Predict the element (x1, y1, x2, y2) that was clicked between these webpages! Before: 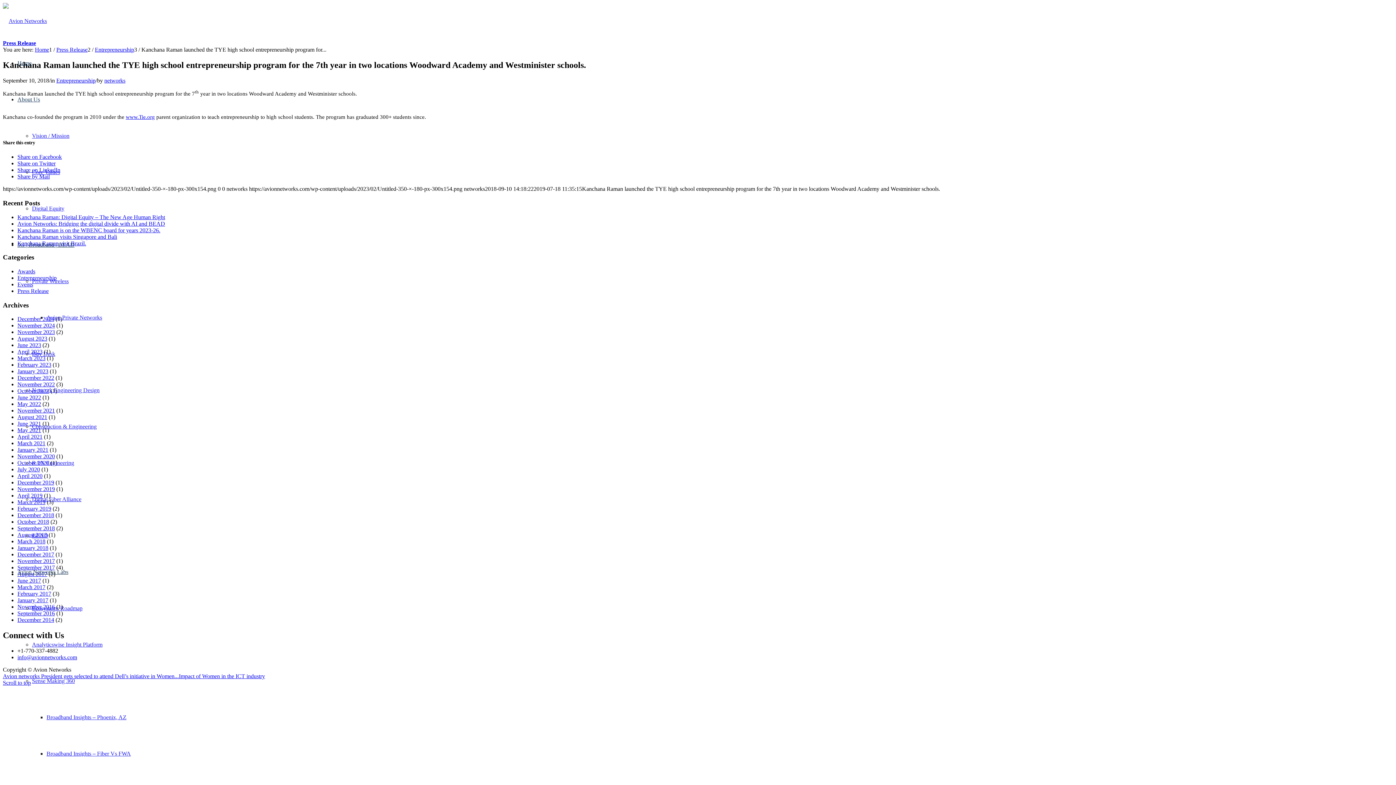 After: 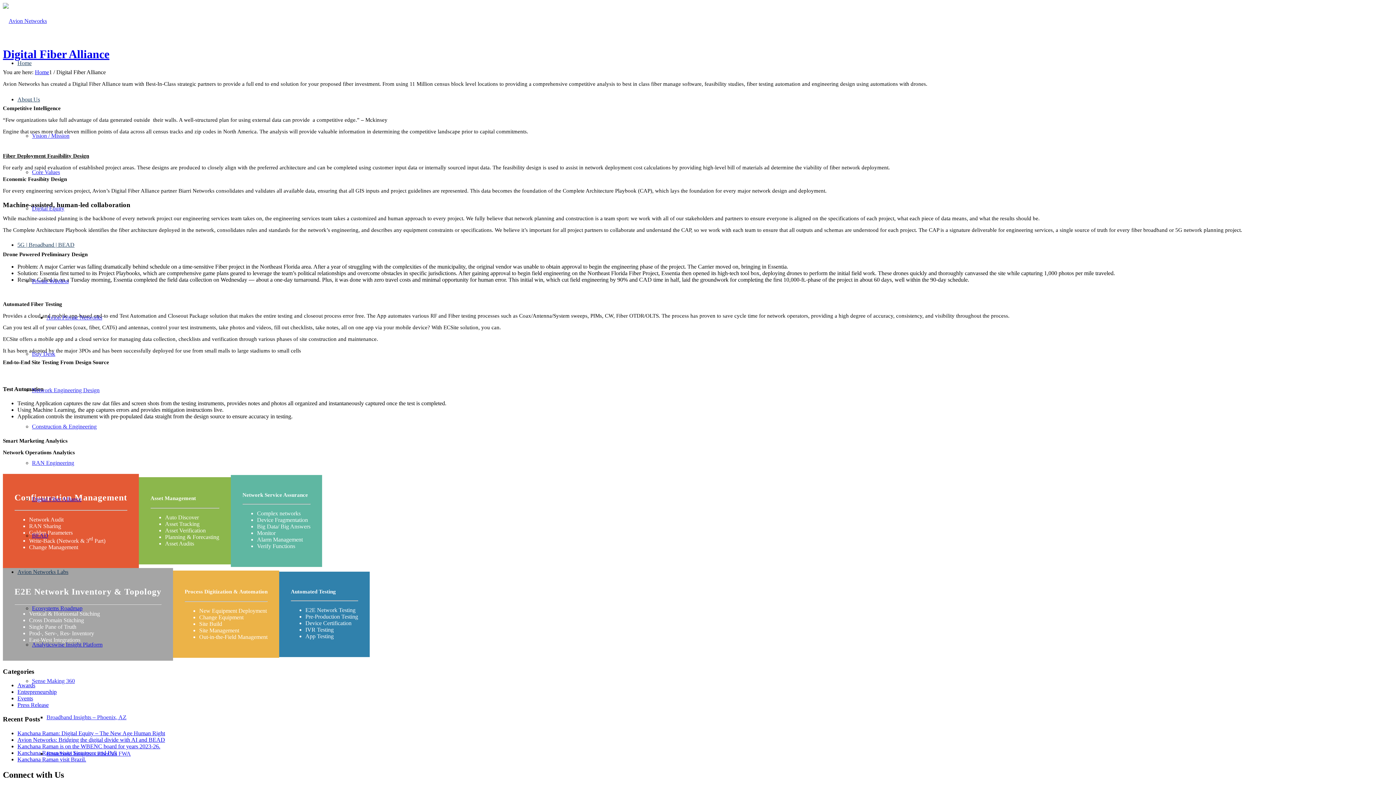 Action: bbox: (32, 496, 81, 502) label: Digital Fiber Alliance